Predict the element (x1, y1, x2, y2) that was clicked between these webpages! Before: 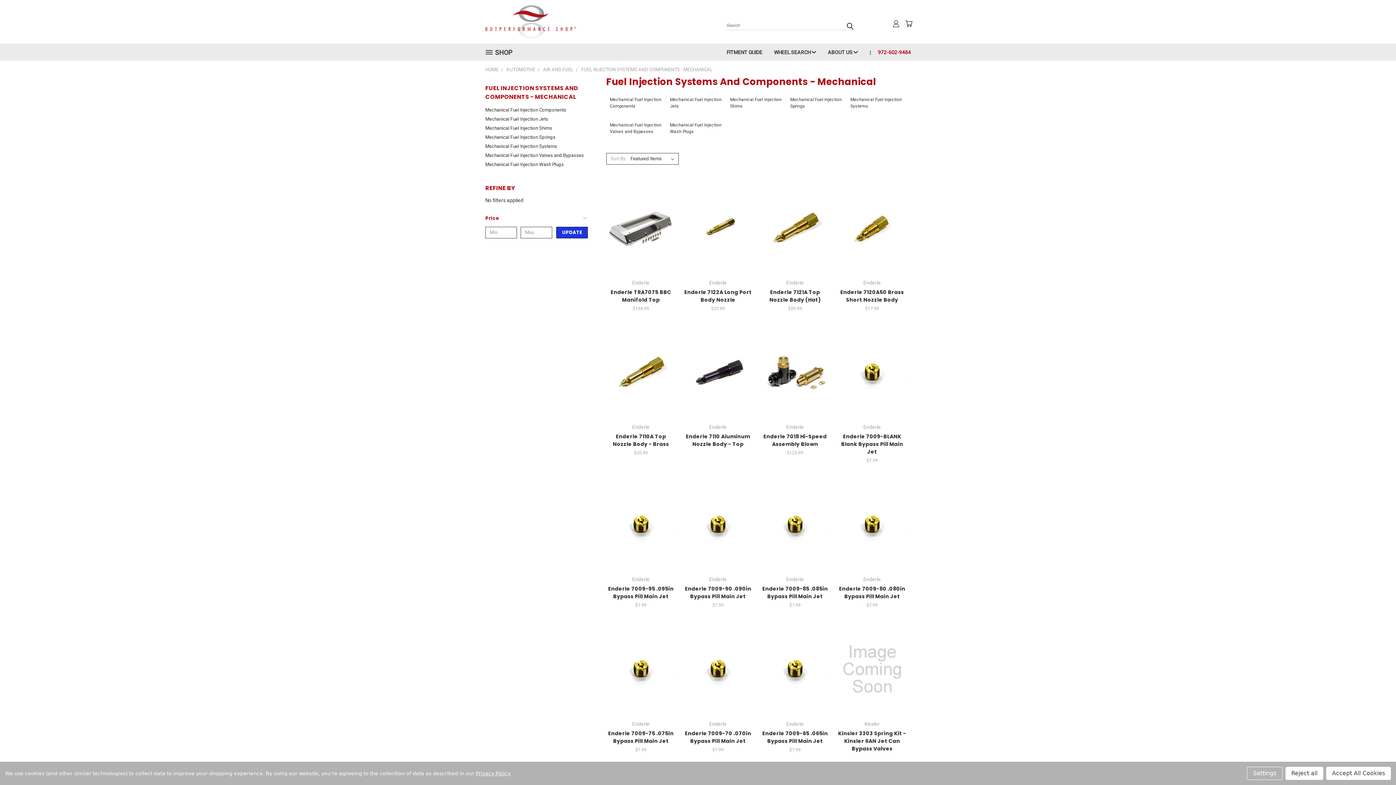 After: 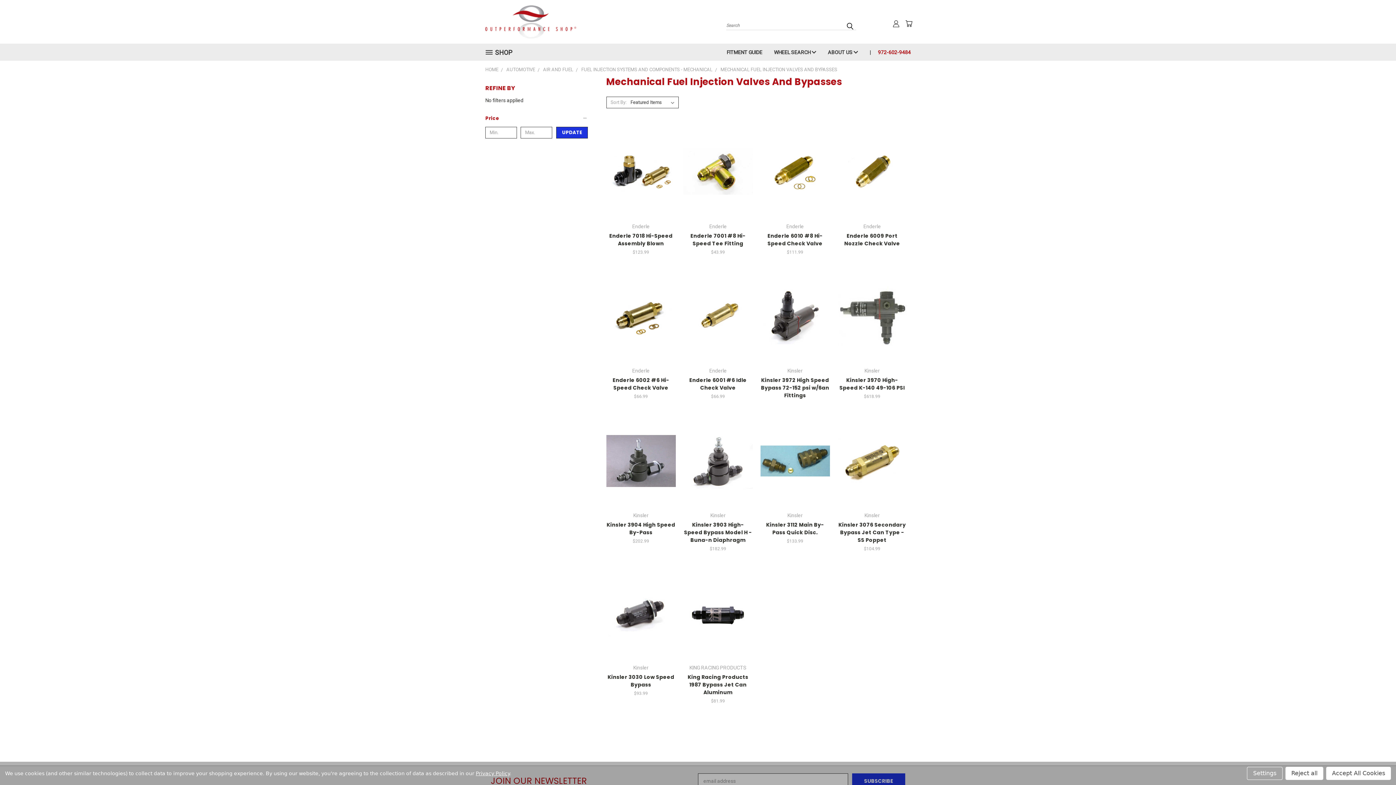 Action: bbox: (485, 150, 588, 159) label: Mechanical Fuel Injection Valves and Bypasses